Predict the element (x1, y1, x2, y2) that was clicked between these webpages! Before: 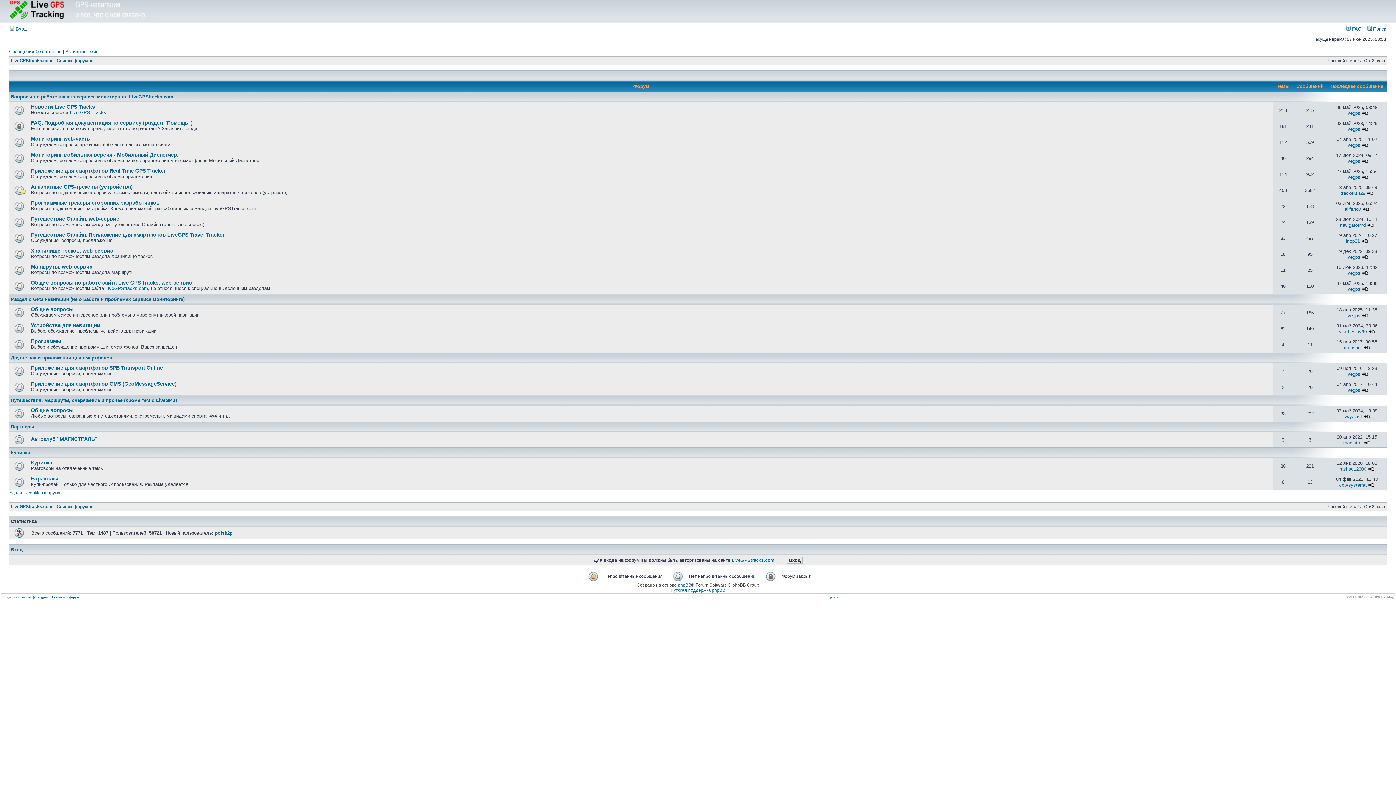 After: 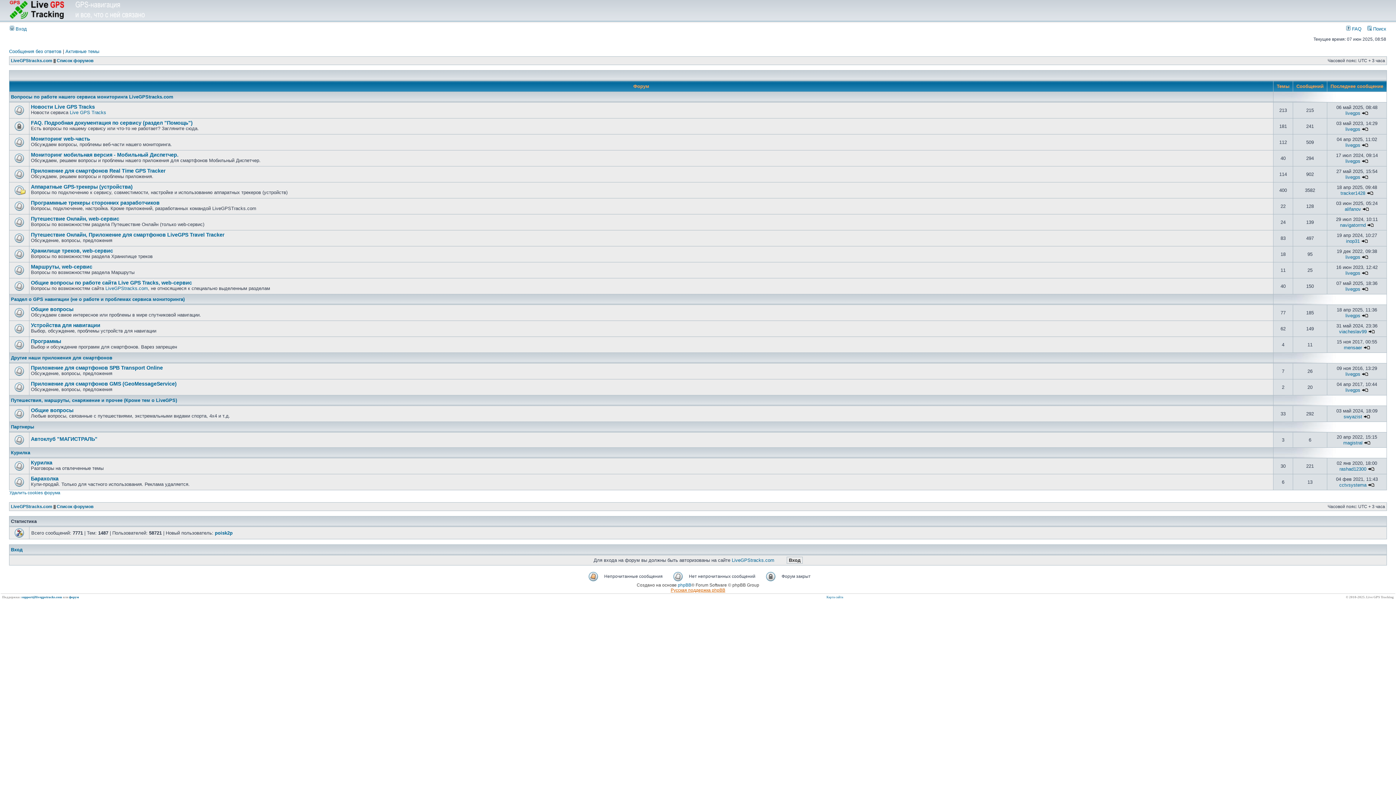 Action: label: Русская поддержка phpBB bbox: (670, 588, 725, 593)